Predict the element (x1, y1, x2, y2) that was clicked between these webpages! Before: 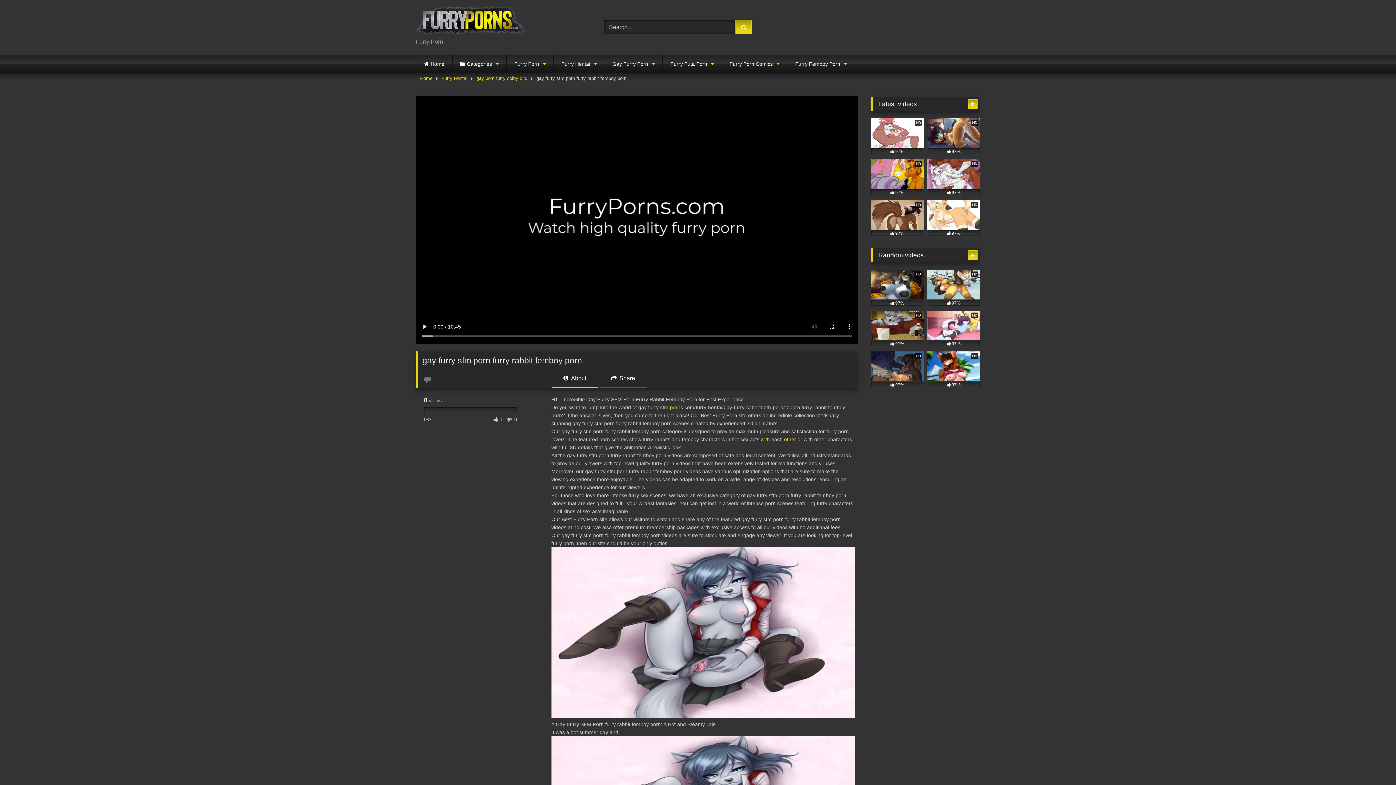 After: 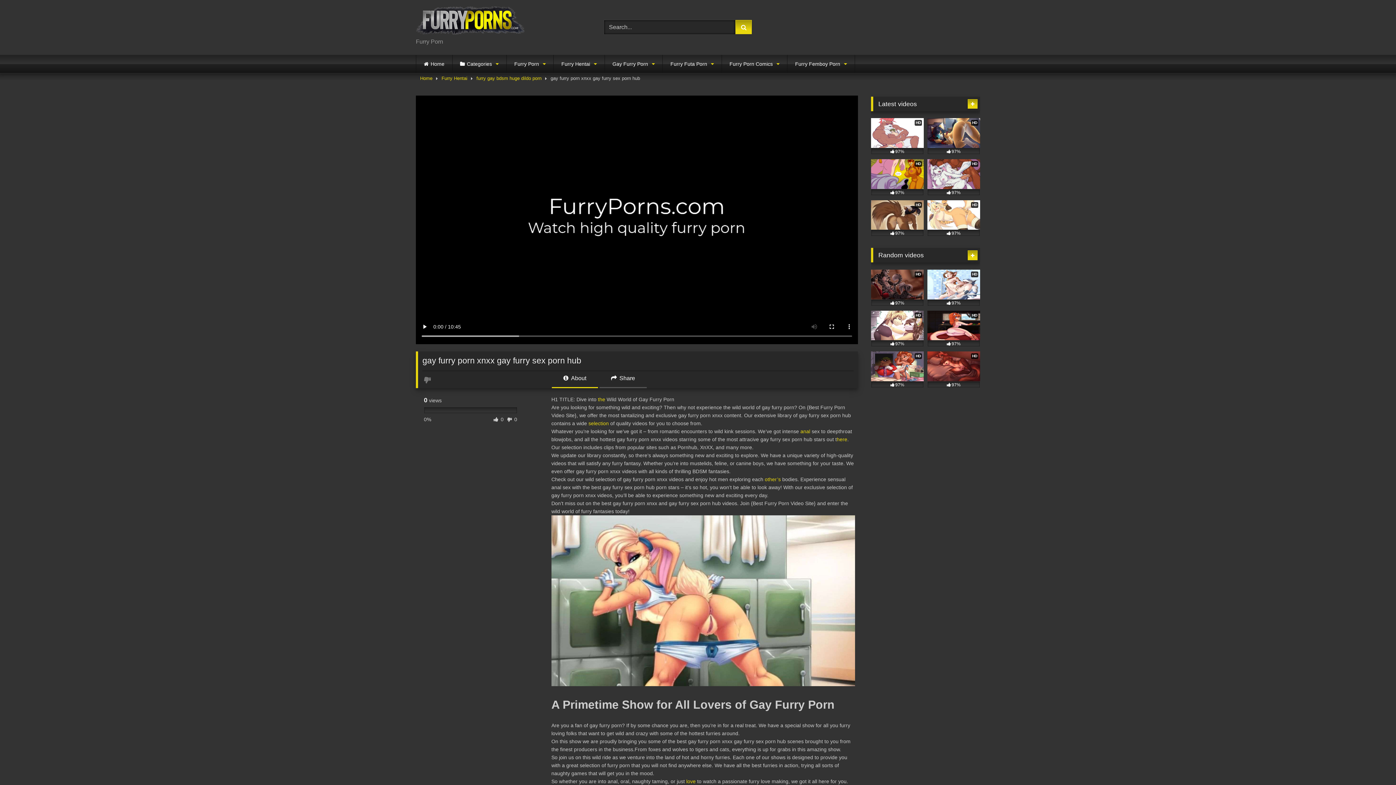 Action: bbox: (871, 310, 924, 347) label: HD
97%